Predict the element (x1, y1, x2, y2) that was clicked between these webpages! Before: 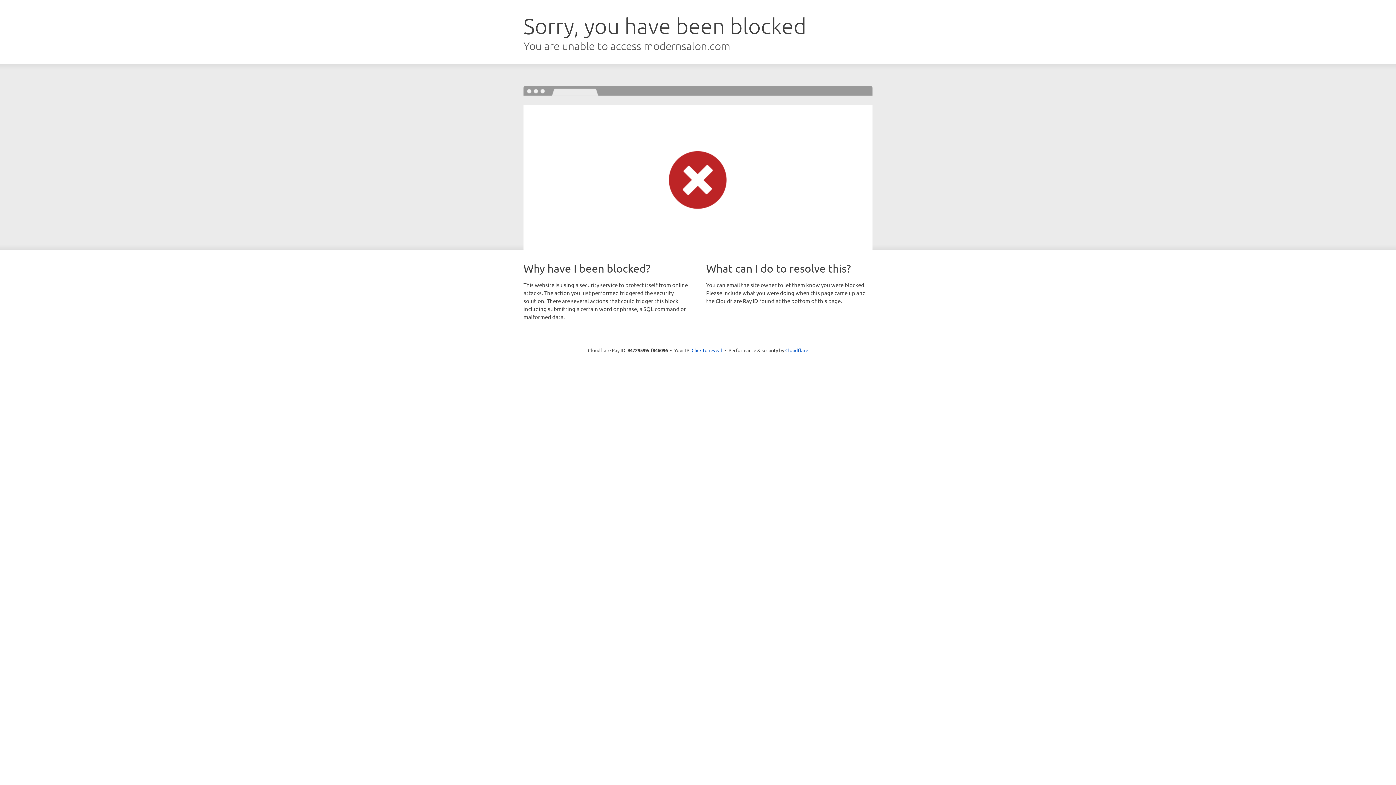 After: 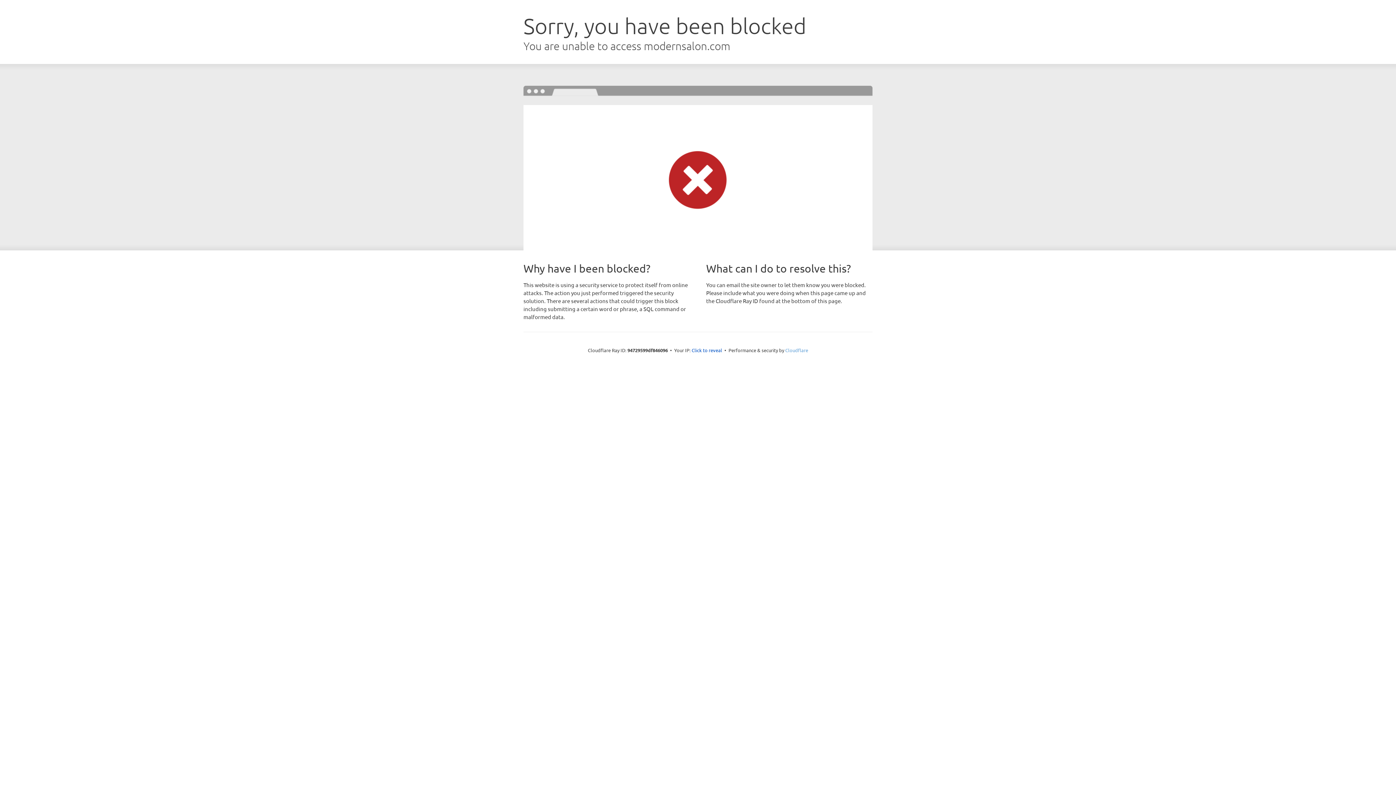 Action: bbox: (785, 347, 808, 353) label: Cloudflare